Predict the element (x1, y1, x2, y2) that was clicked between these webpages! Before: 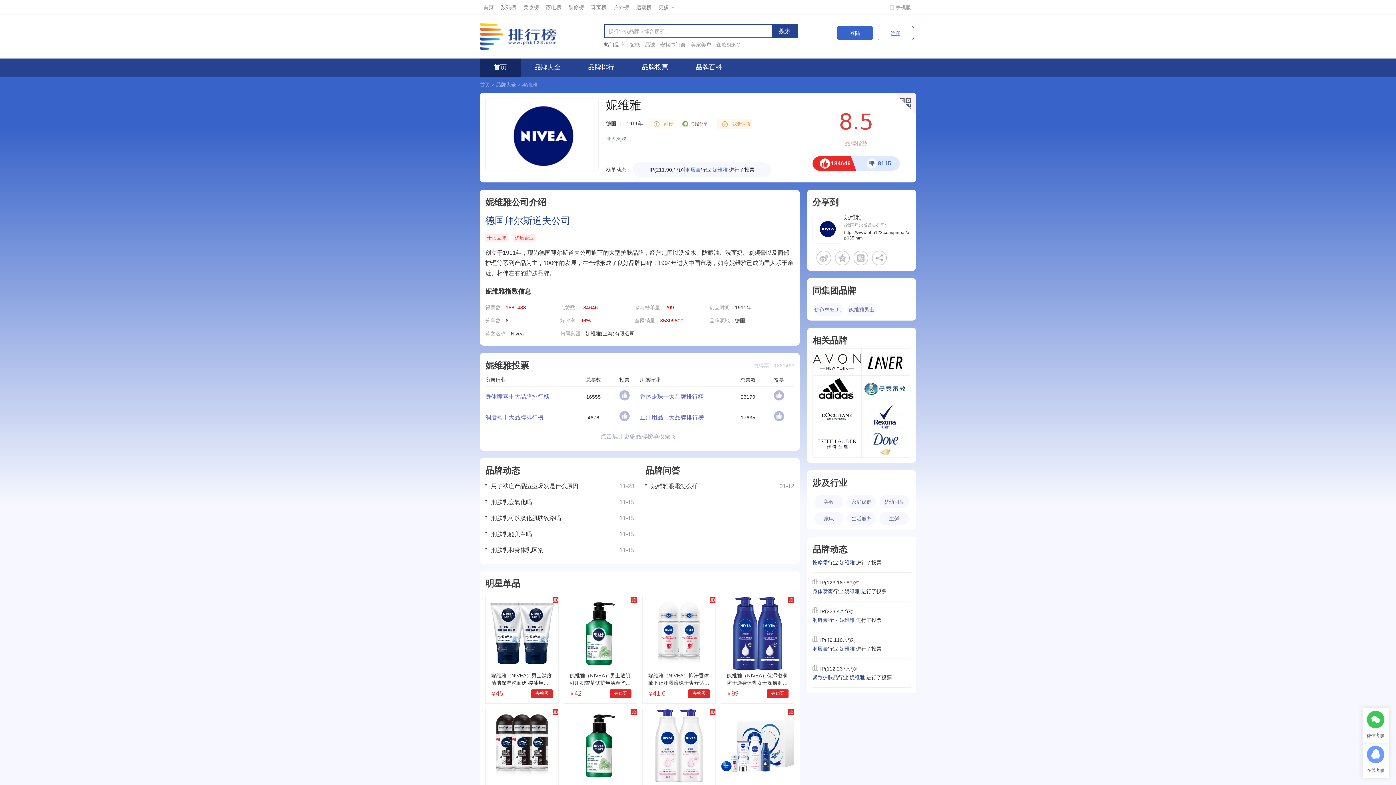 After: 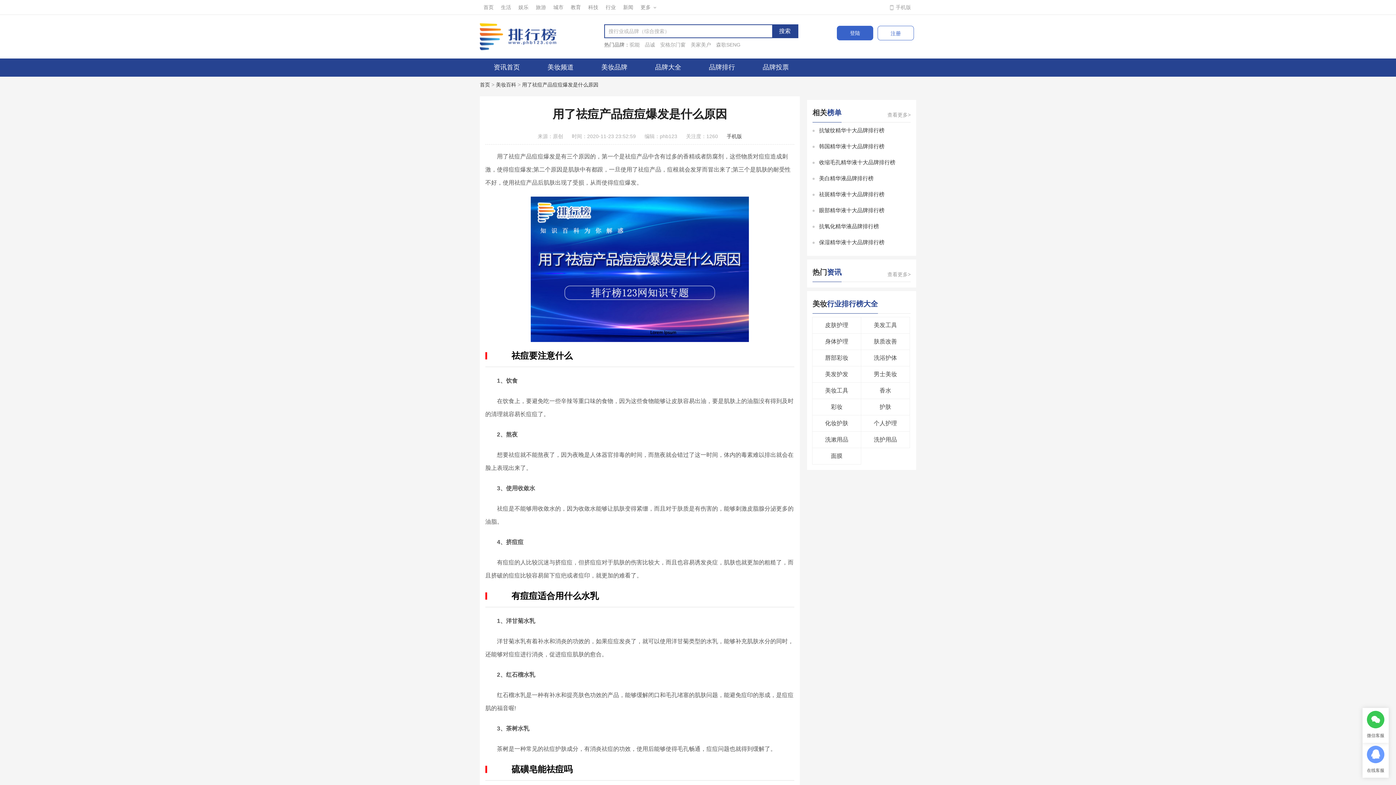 Action: bbox: (491, 480, 634, 492) label: 用了祛痘产品痘痘爆发是什么原因
11-23